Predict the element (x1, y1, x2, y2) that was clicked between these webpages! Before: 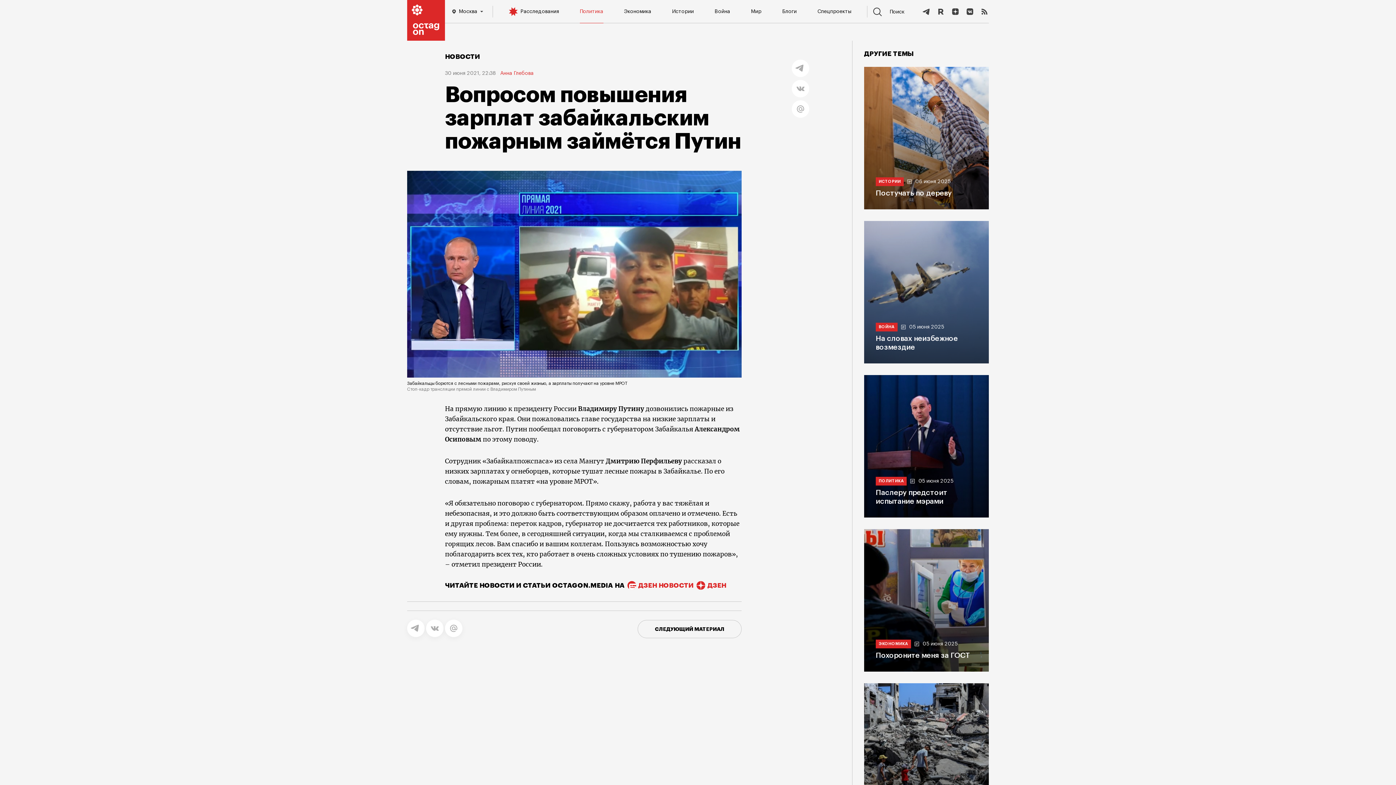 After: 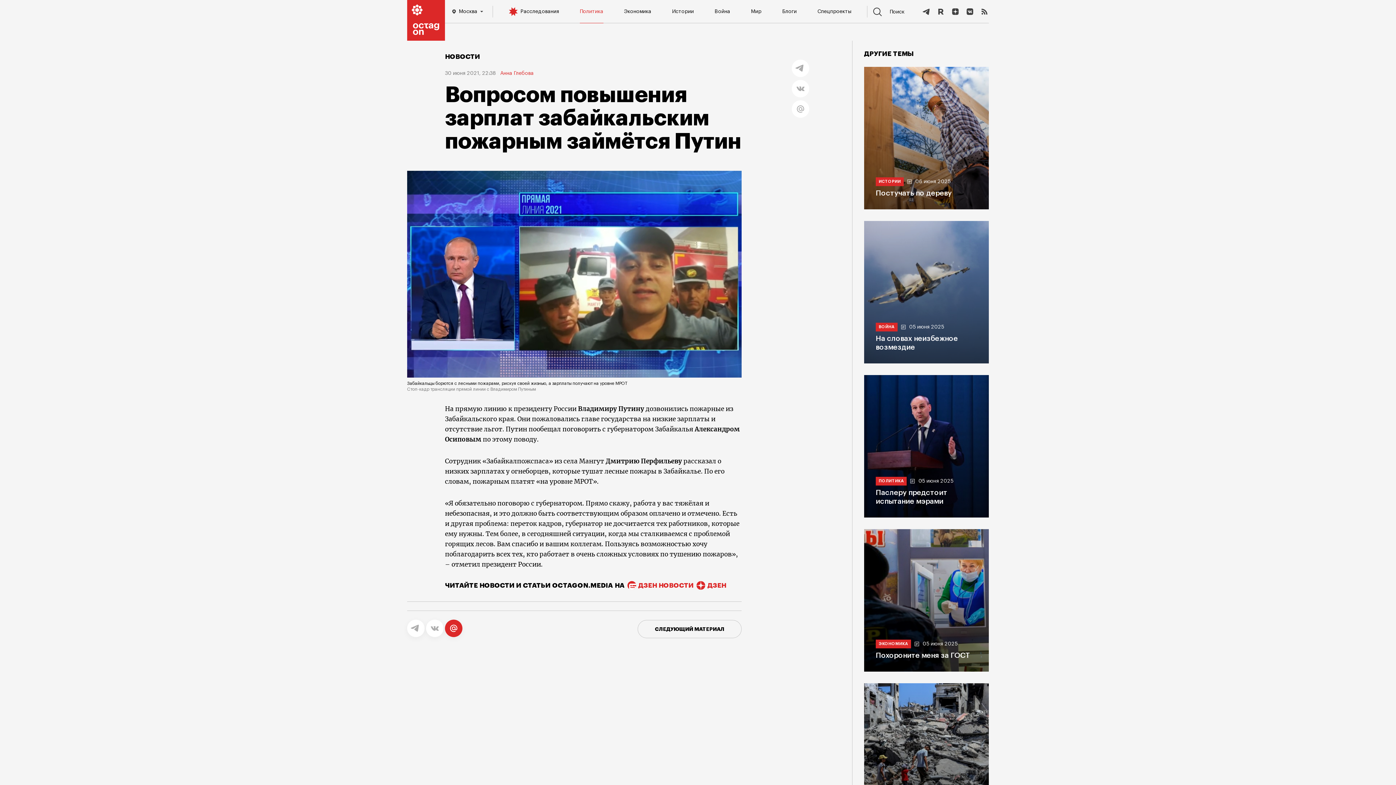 Action: bbox: (445, 632, 462, 638)